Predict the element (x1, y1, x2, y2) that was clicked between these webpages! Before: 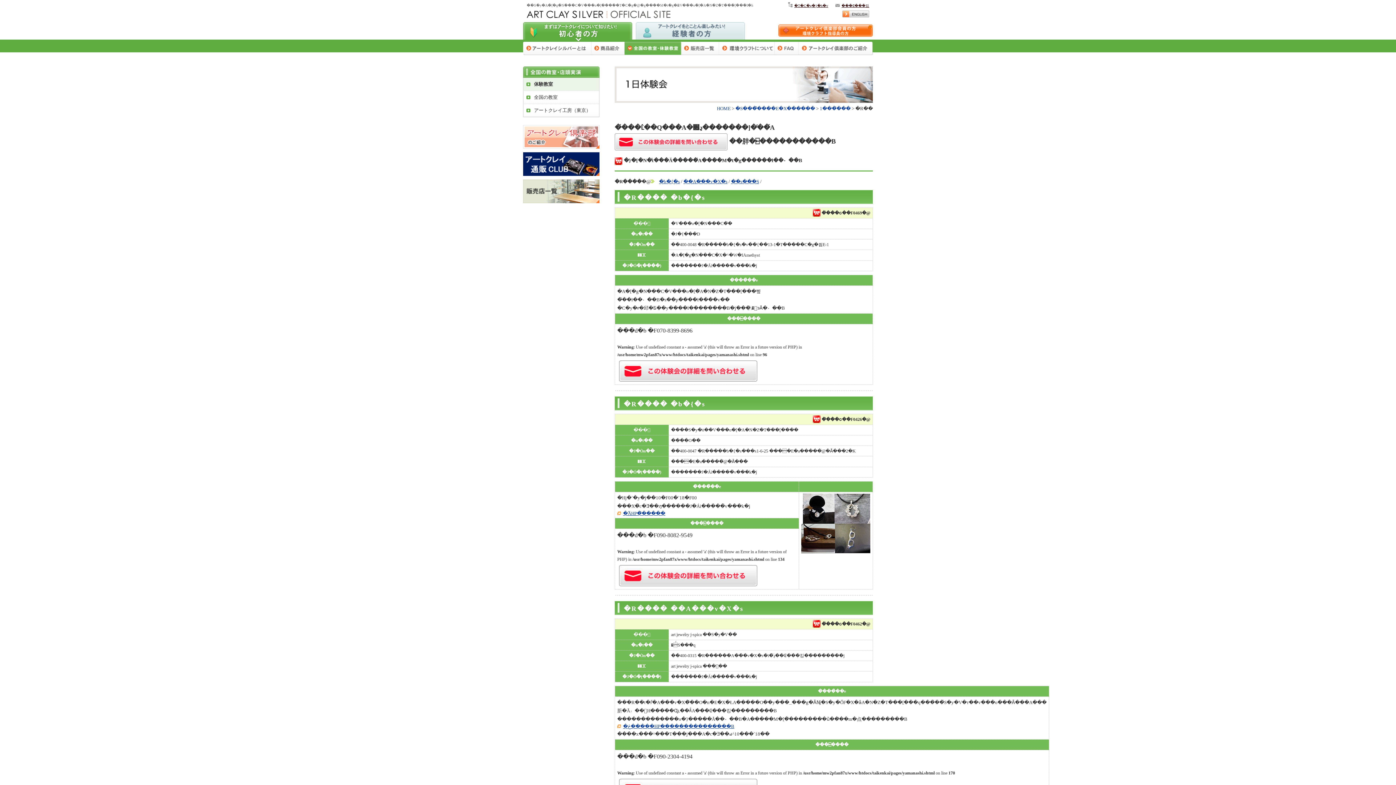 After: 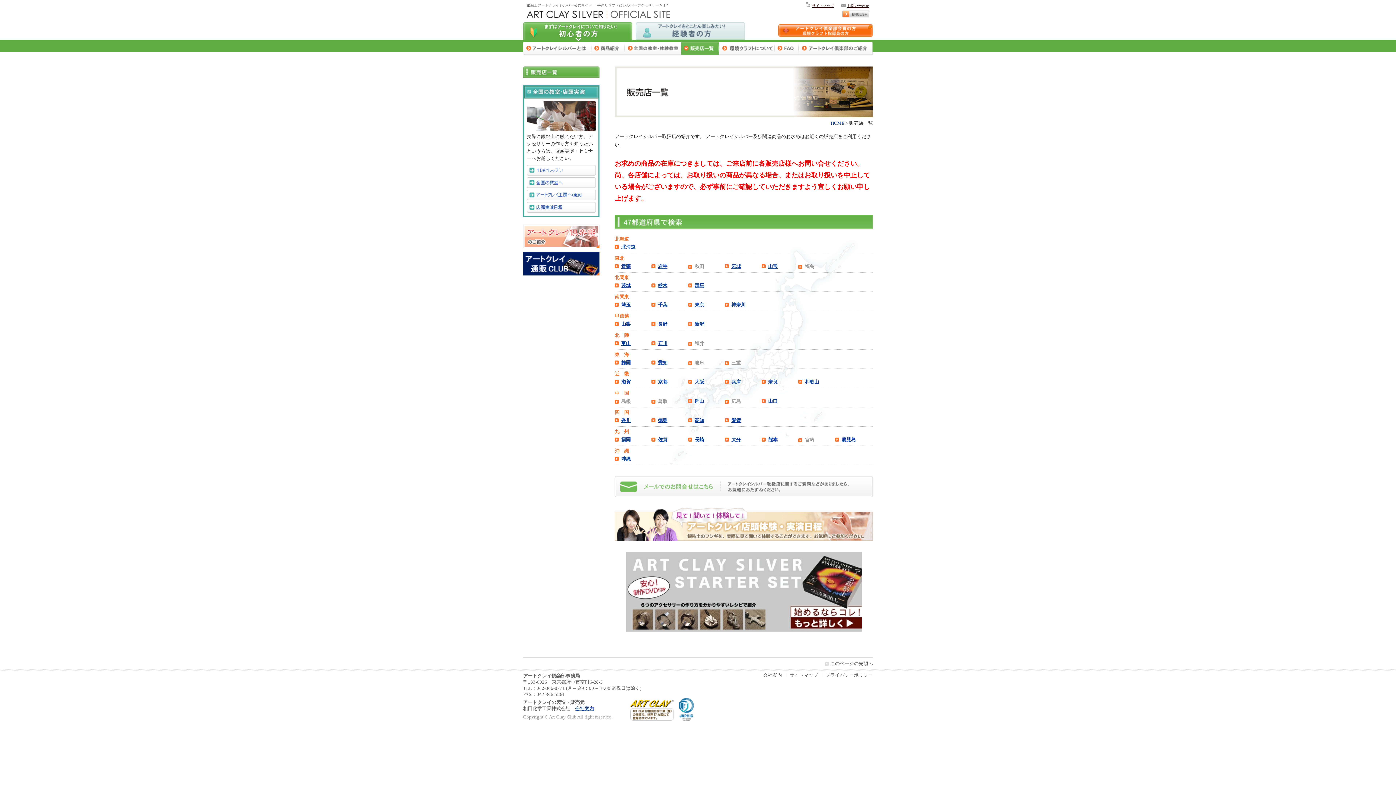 Action: bbox: (681, 41, 719, 46)